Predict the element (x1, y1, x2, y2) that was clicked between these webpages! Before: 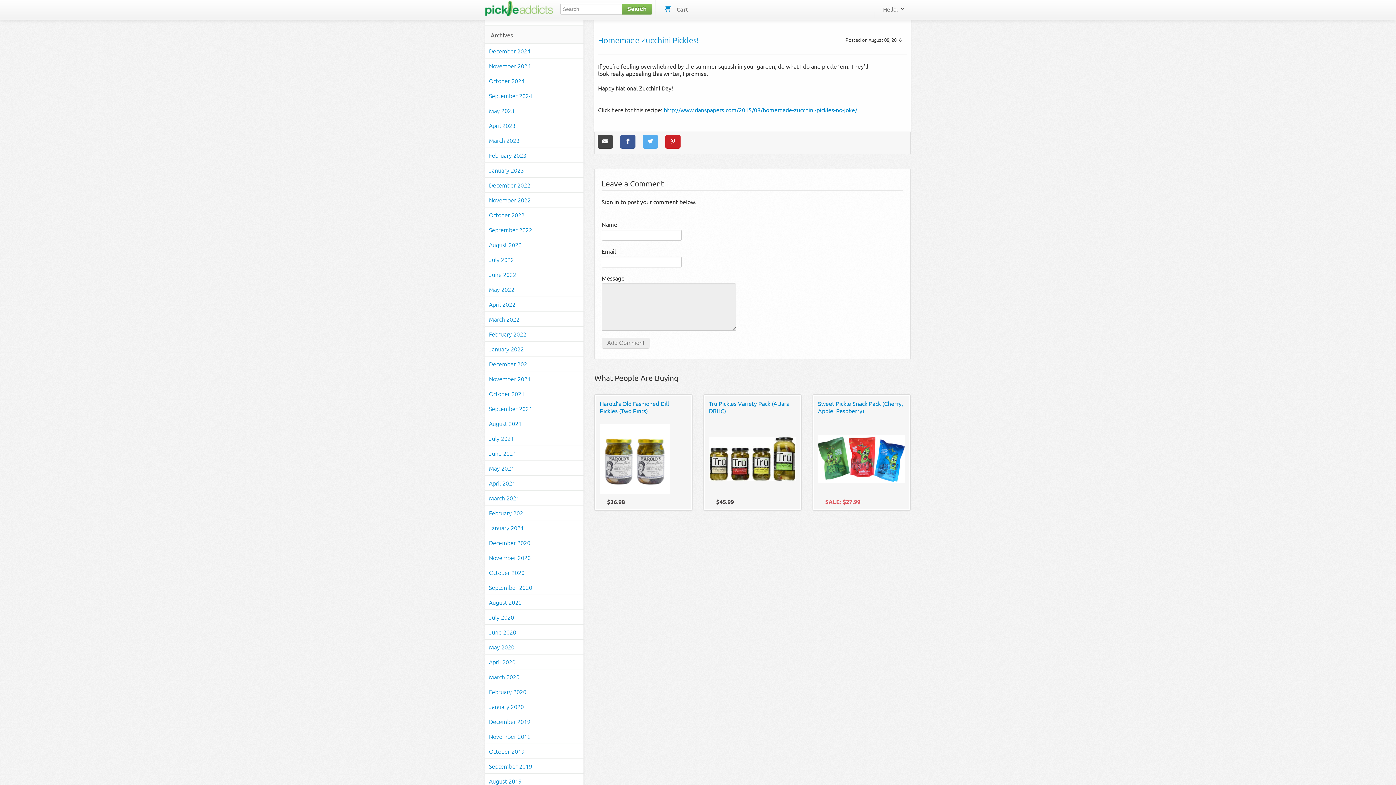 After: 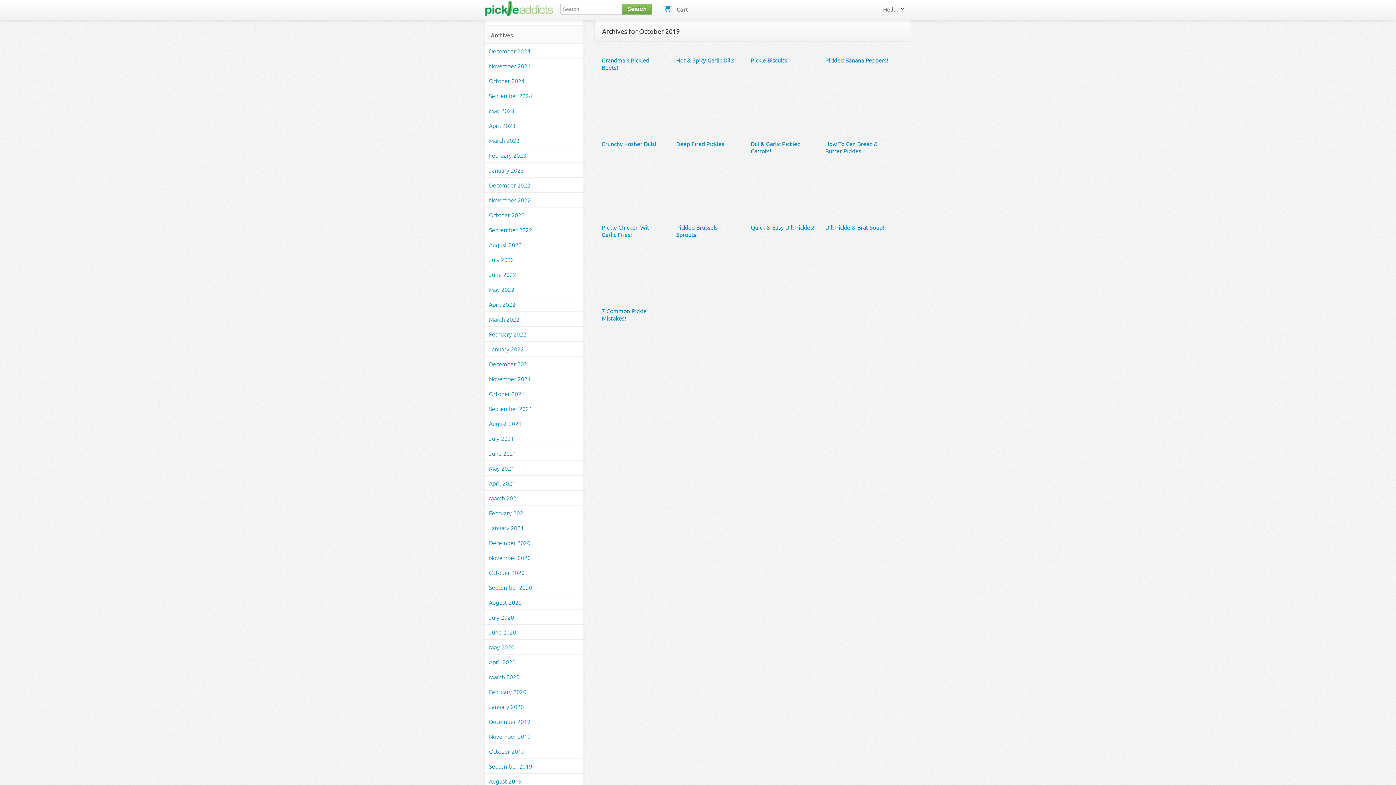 Action: label: October 2019 bbox: (485, 744, 583, 758)